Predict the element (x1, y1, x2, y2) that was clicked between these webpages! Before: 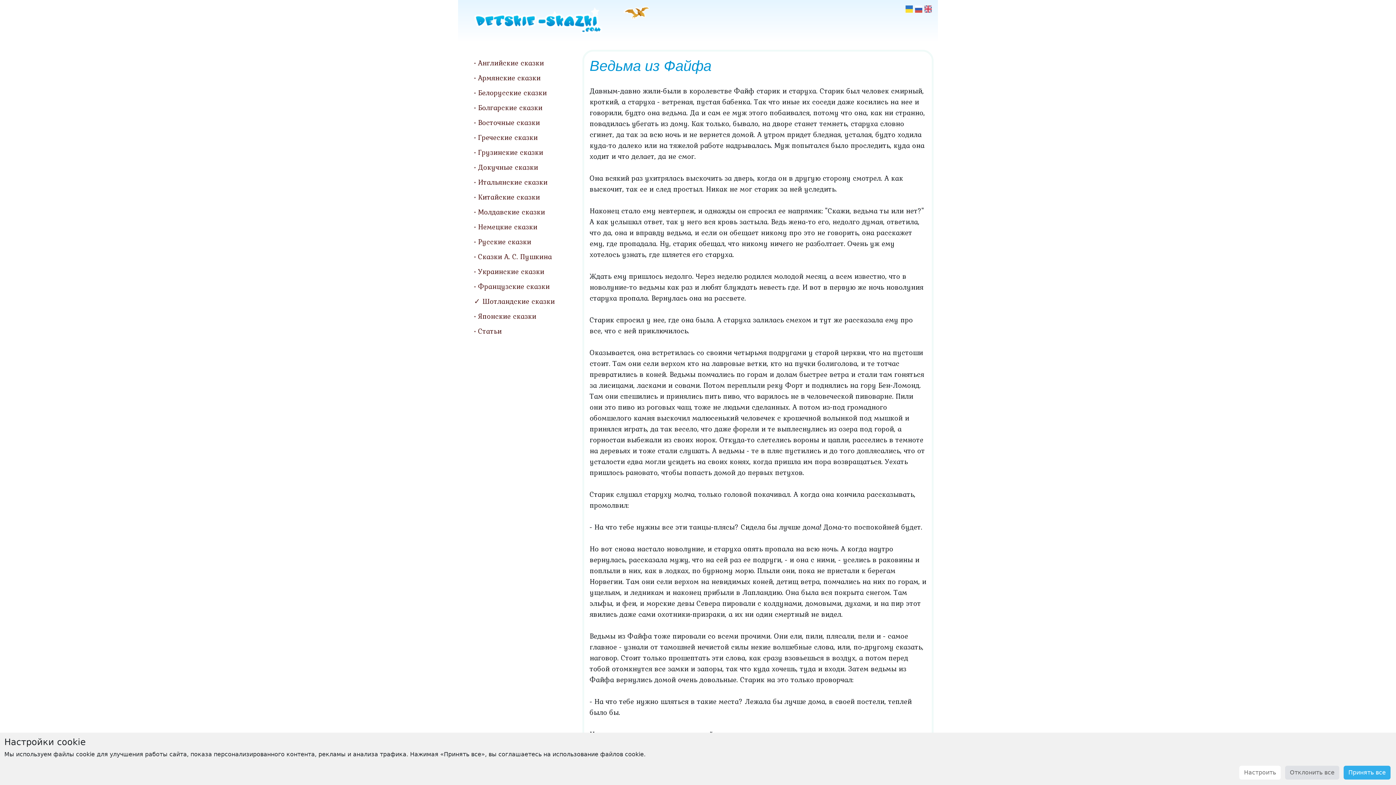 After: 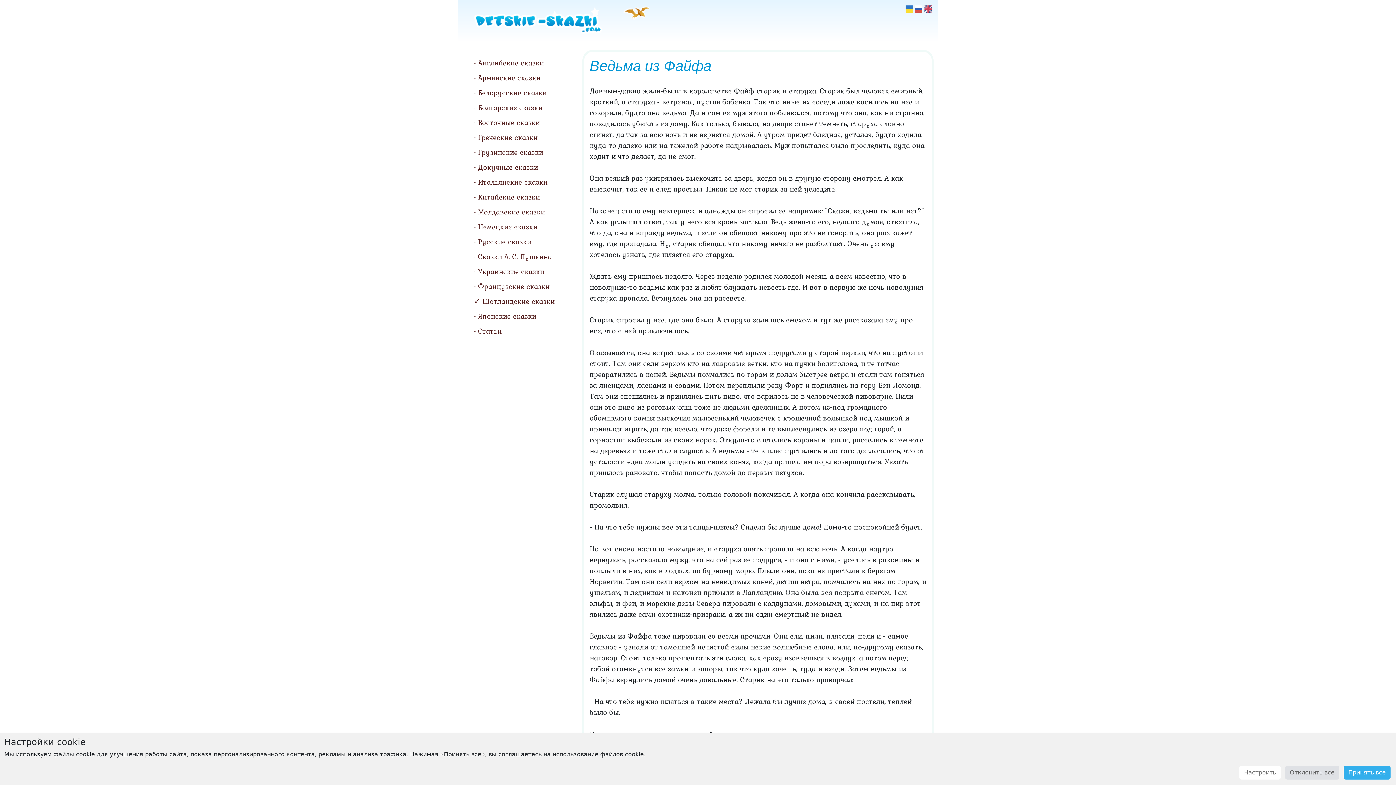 Action: bbox: (915, 4, 922, 13)